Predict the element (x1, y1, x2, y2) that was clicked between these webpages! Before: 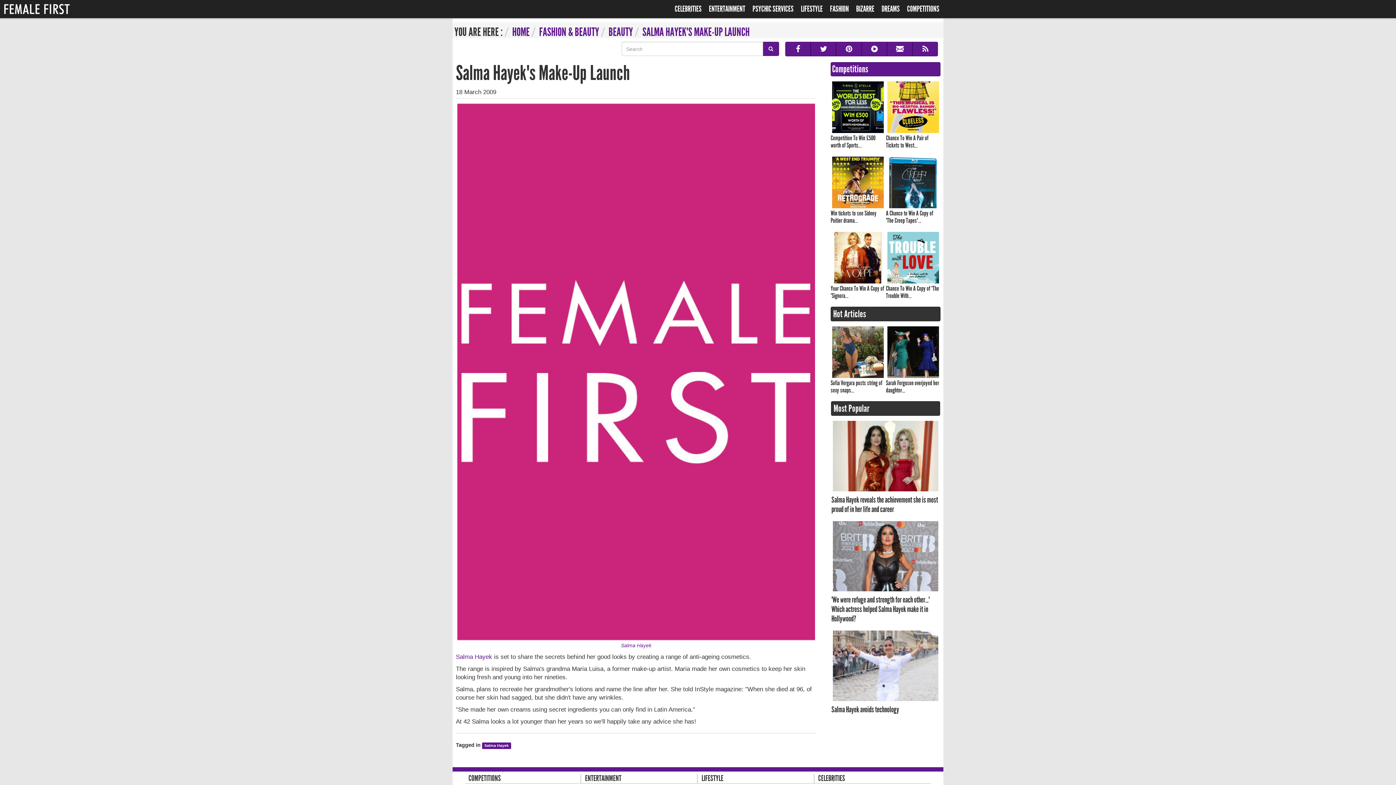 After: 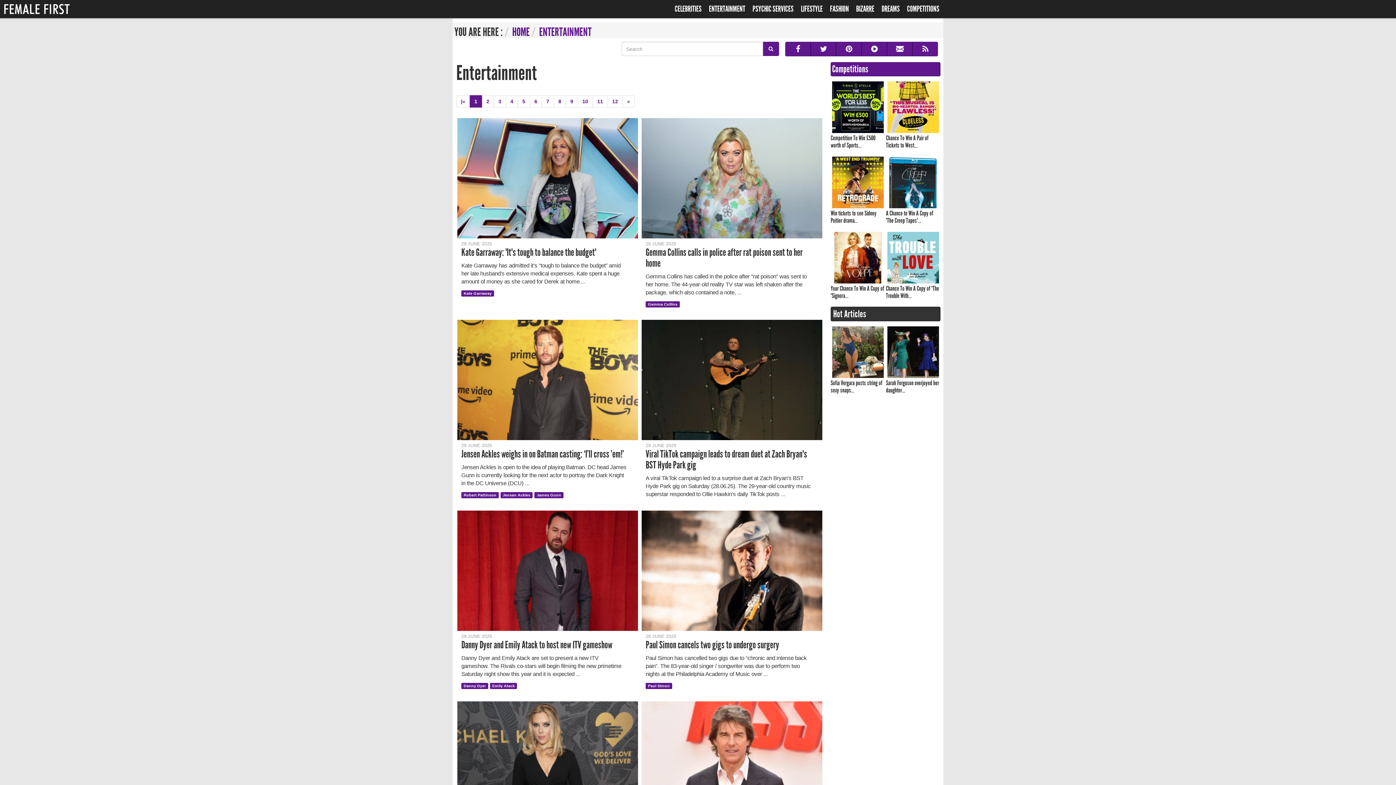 Action: bbox: (705, 0, 749, 18) label: ENTERTAINMENT